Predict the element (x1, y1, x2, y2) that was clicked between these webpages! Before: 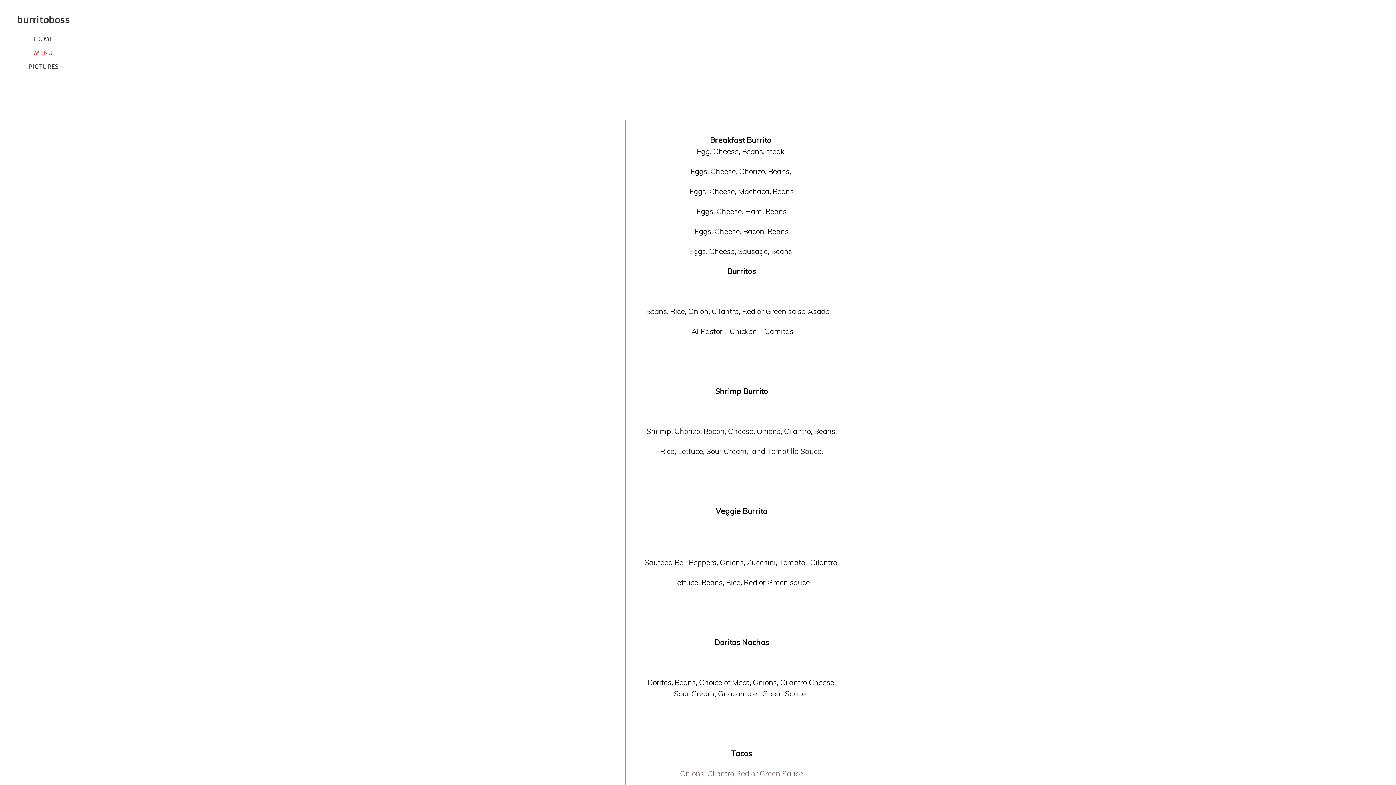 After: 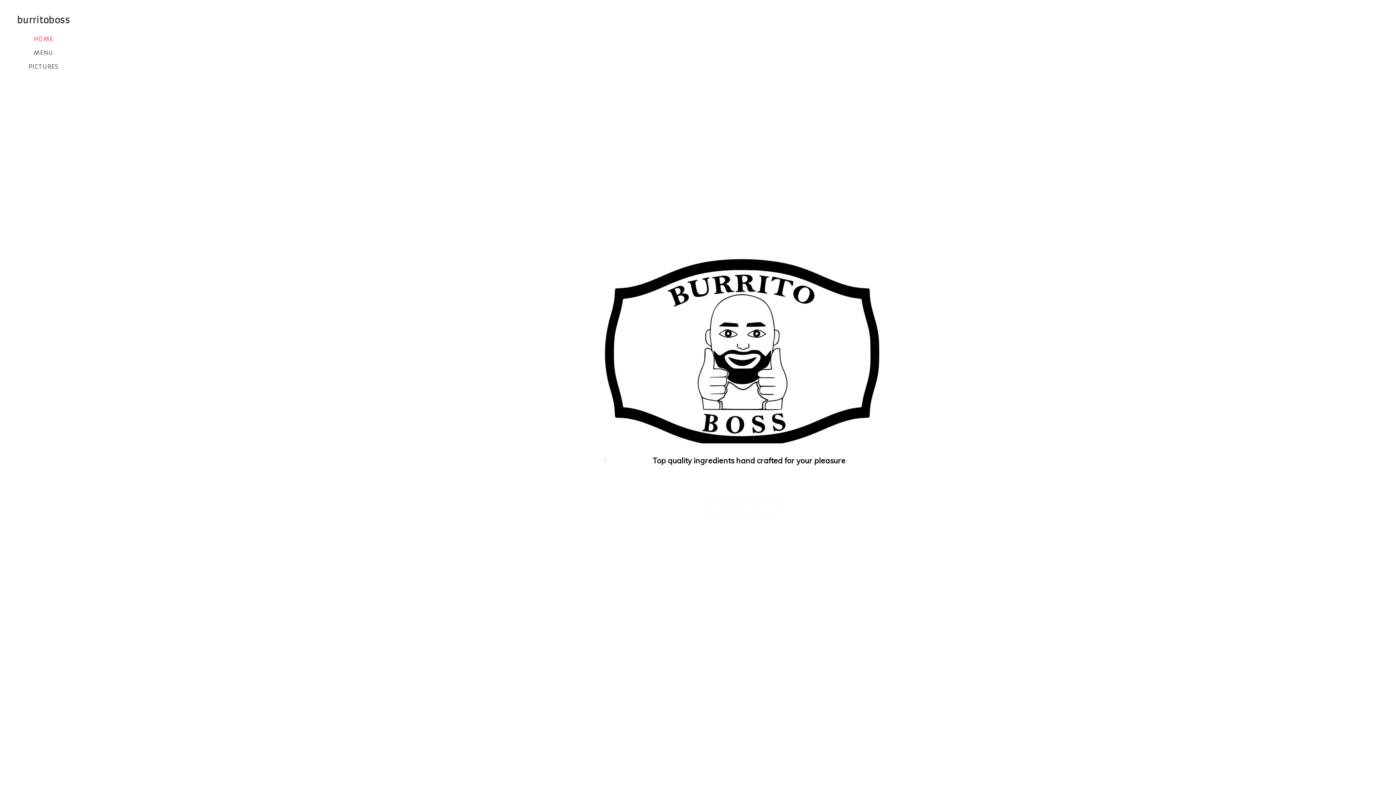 Action: label: burritoboss bbox: (16, 14, 70, 25)